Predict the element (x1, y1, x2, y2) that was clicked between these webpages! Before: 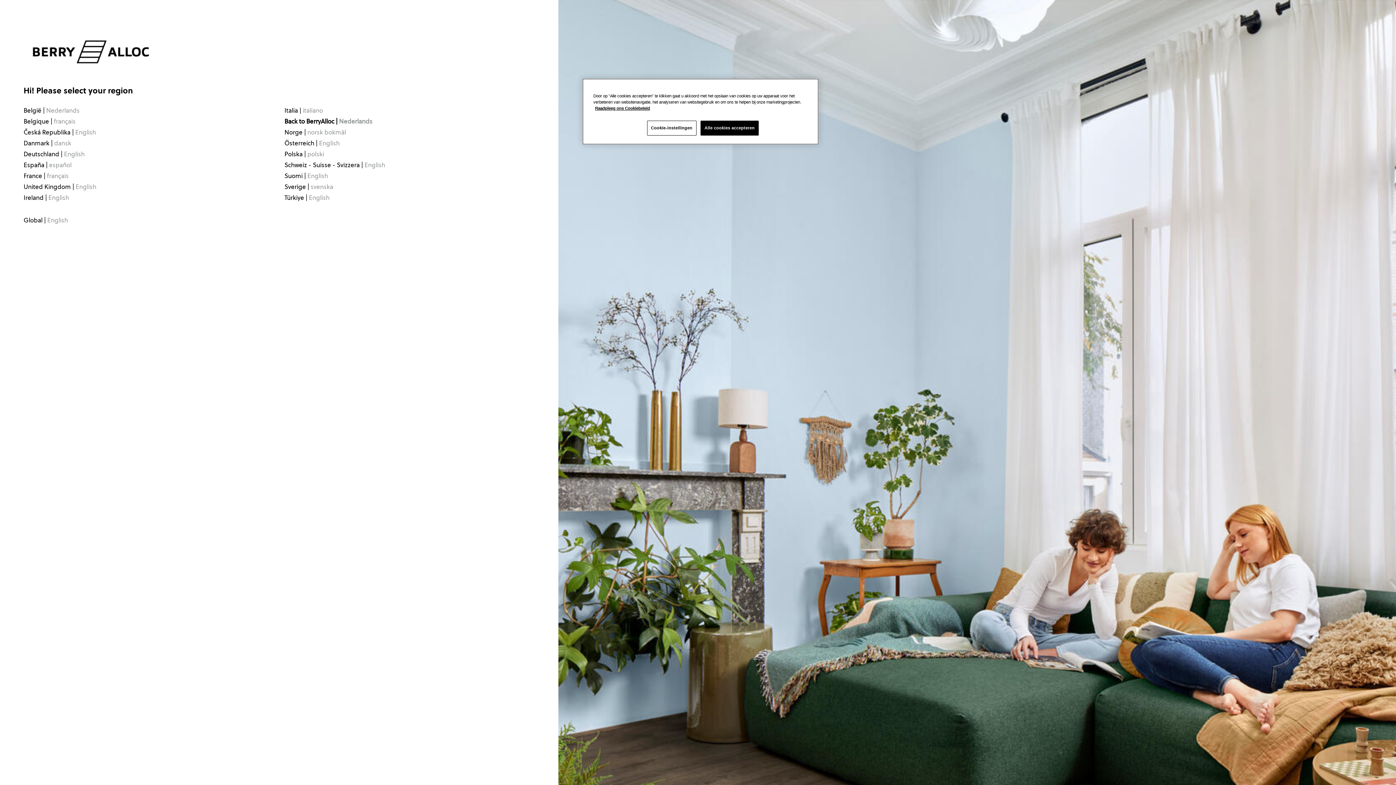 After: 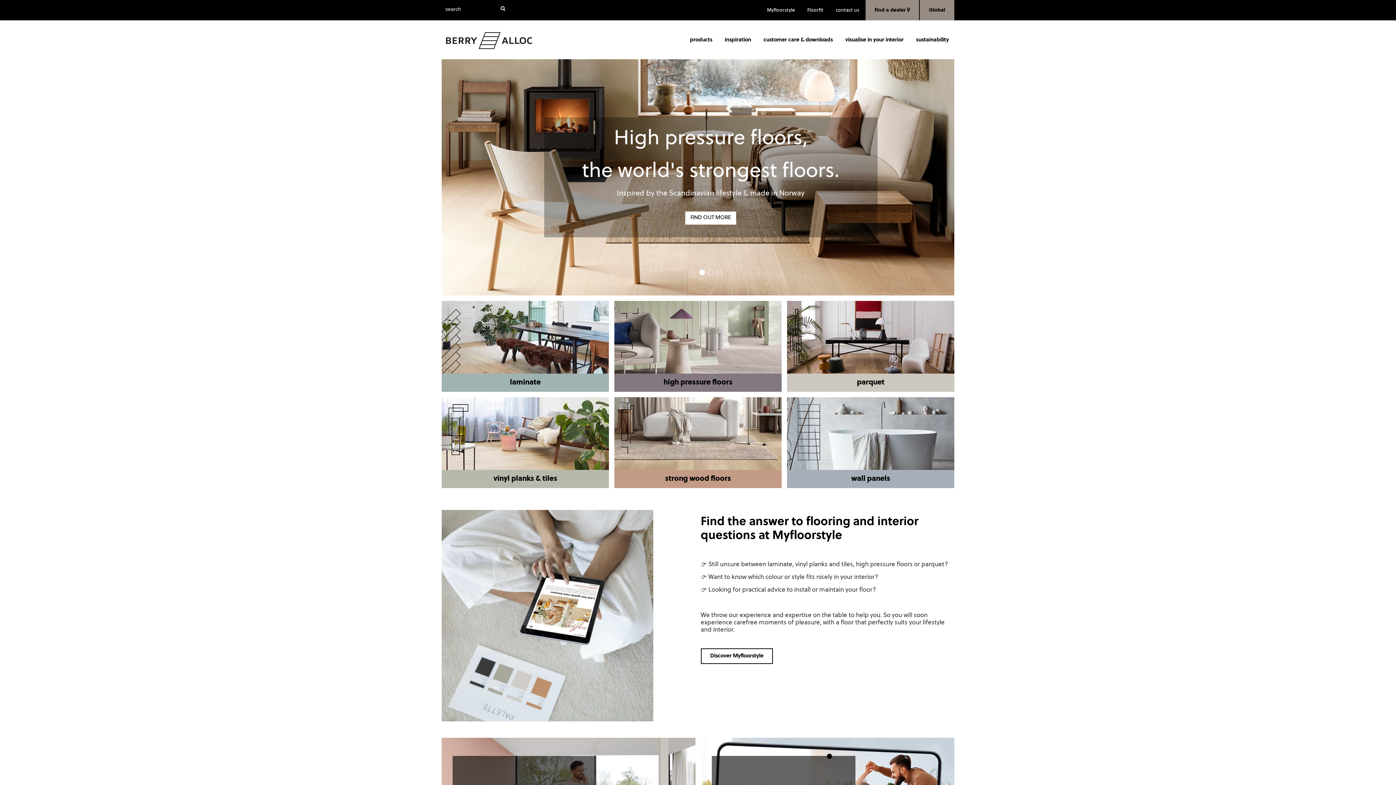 Action: label: Česká Republika | English bbox: (23, 129, 96, 135)